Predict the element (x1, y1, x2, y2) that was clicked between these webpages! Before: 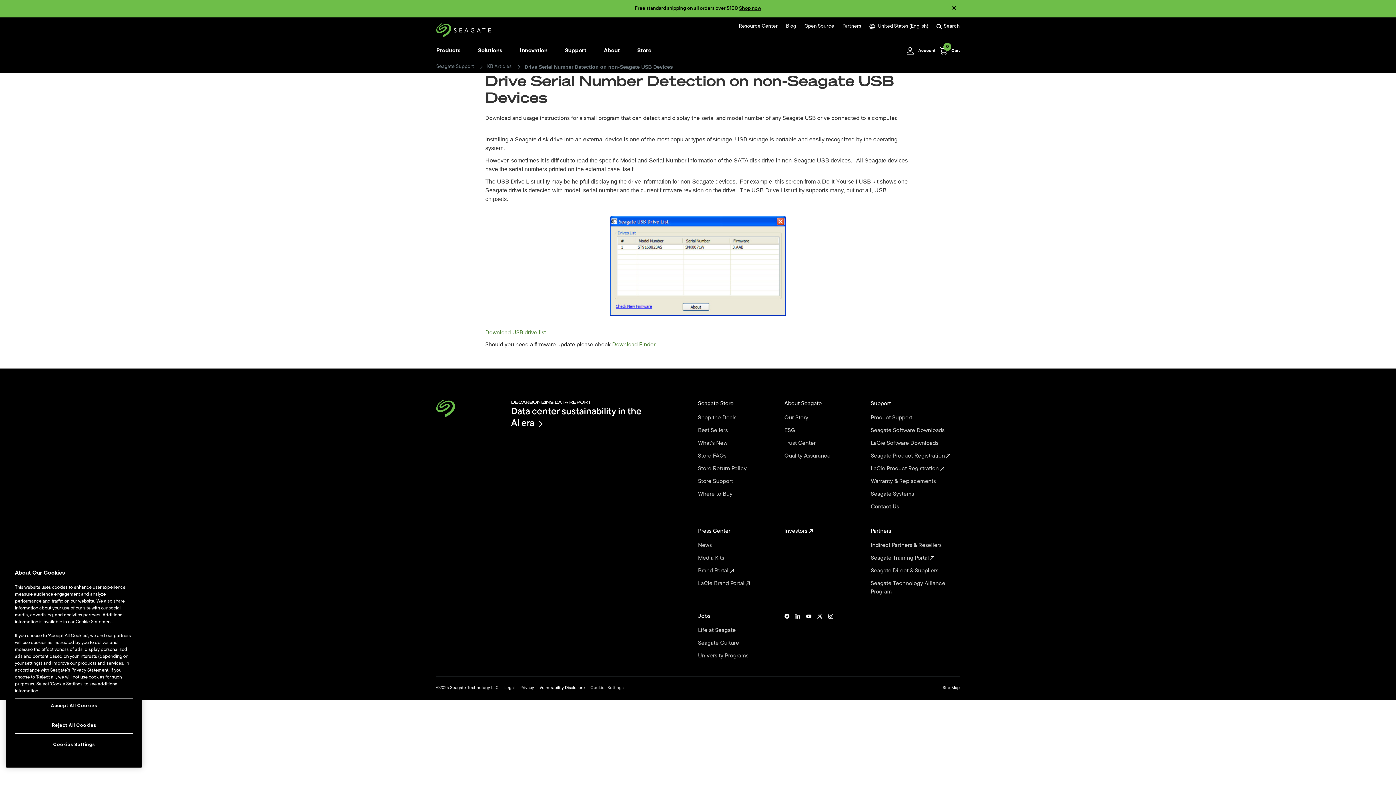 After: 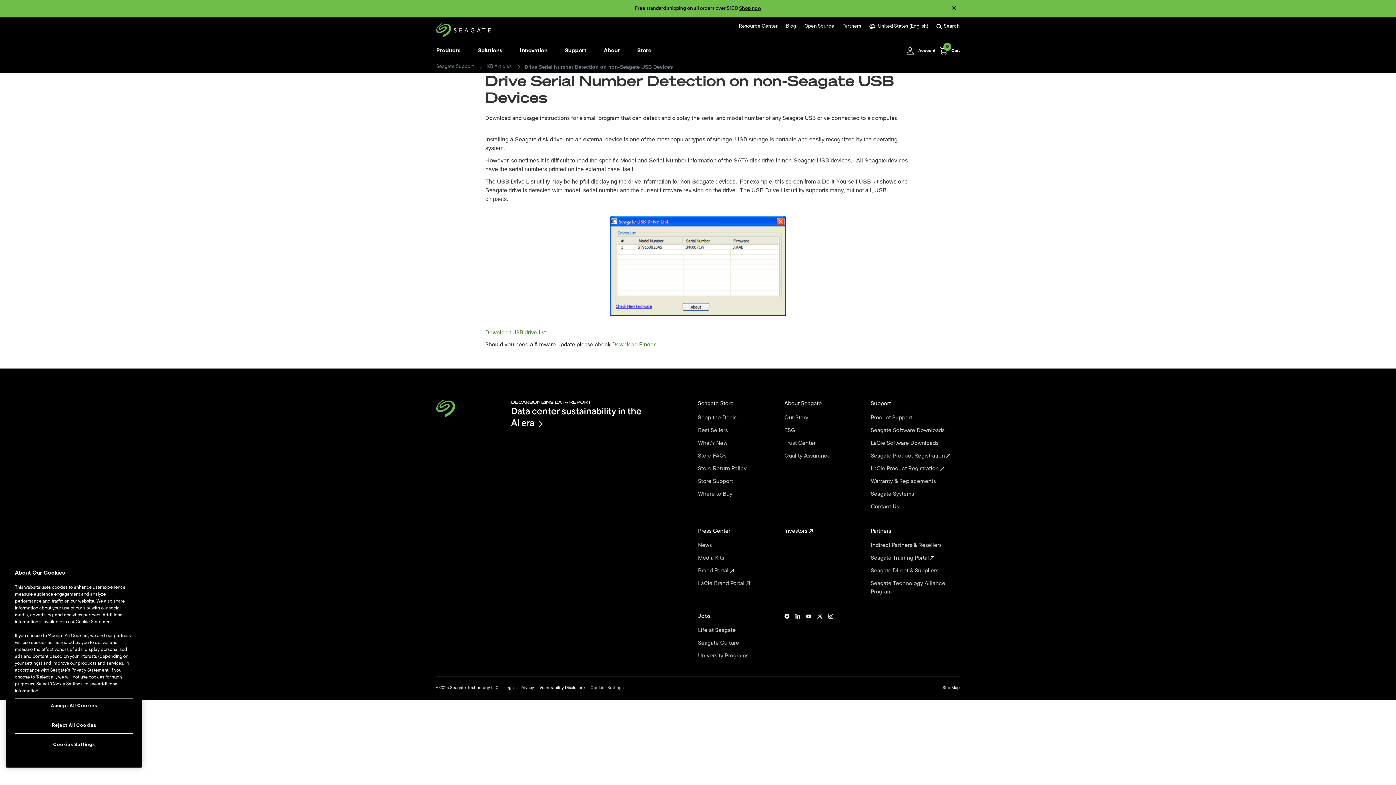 Action: bbox: (817, 612, 822, 660)